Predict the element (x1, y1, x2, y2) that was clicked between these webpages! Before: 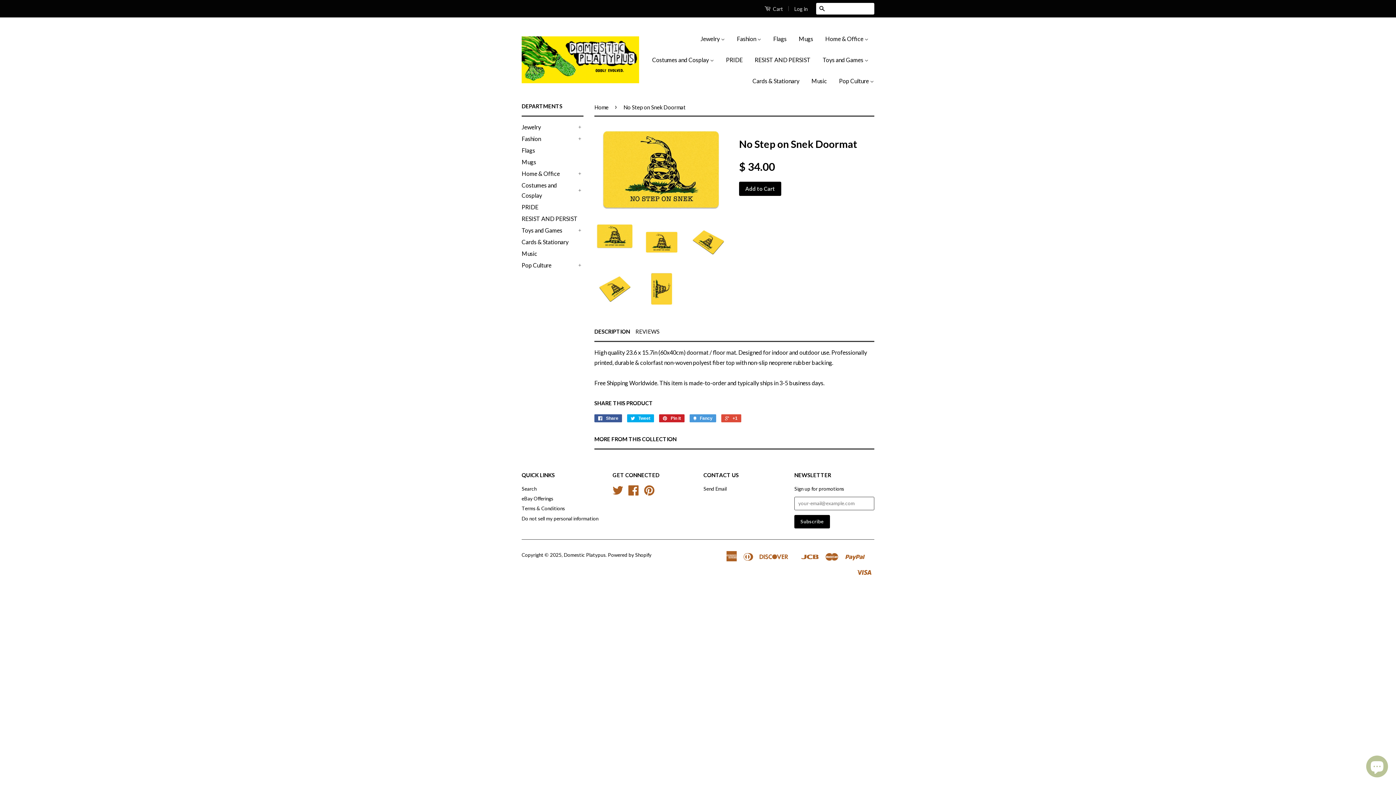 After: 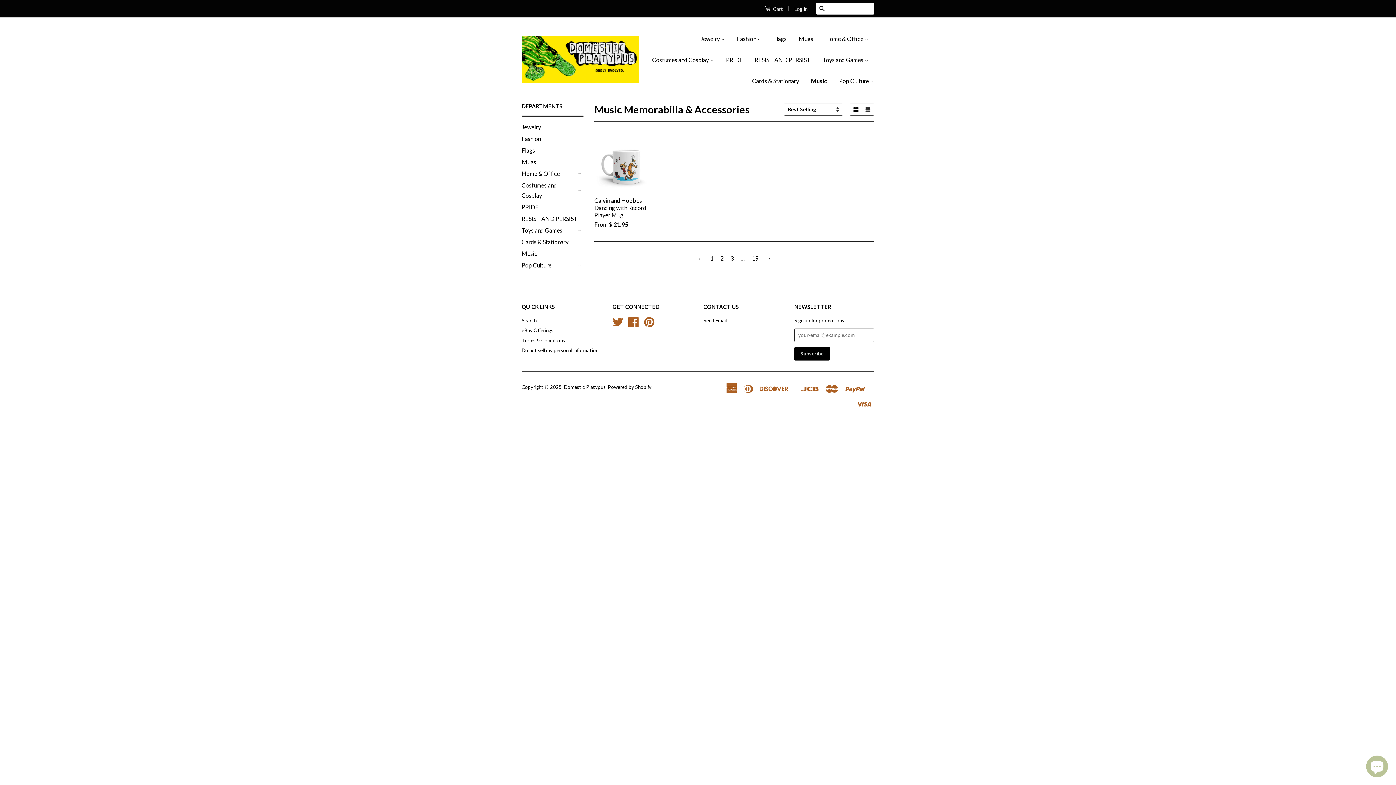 Action: bbox: (521, 250, 537, 257) label: Music